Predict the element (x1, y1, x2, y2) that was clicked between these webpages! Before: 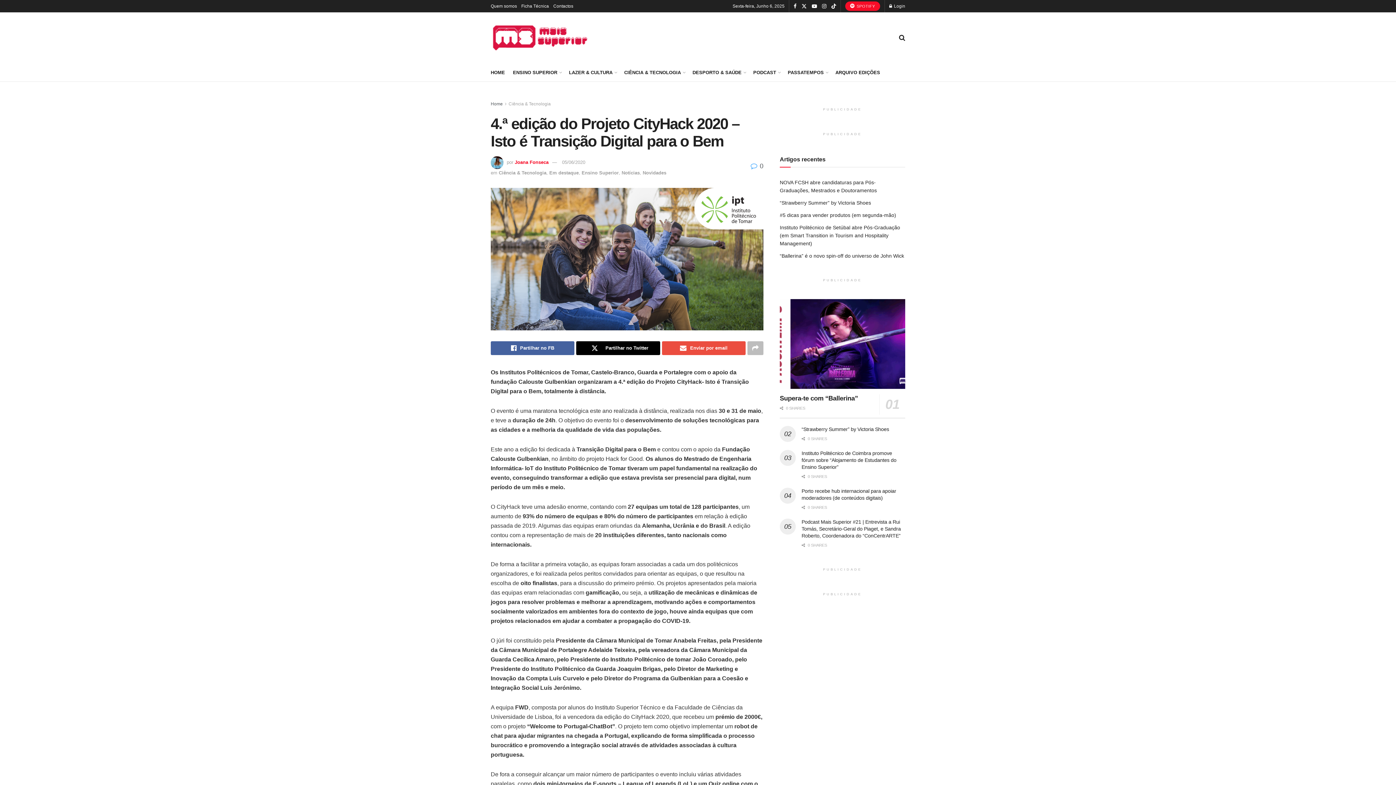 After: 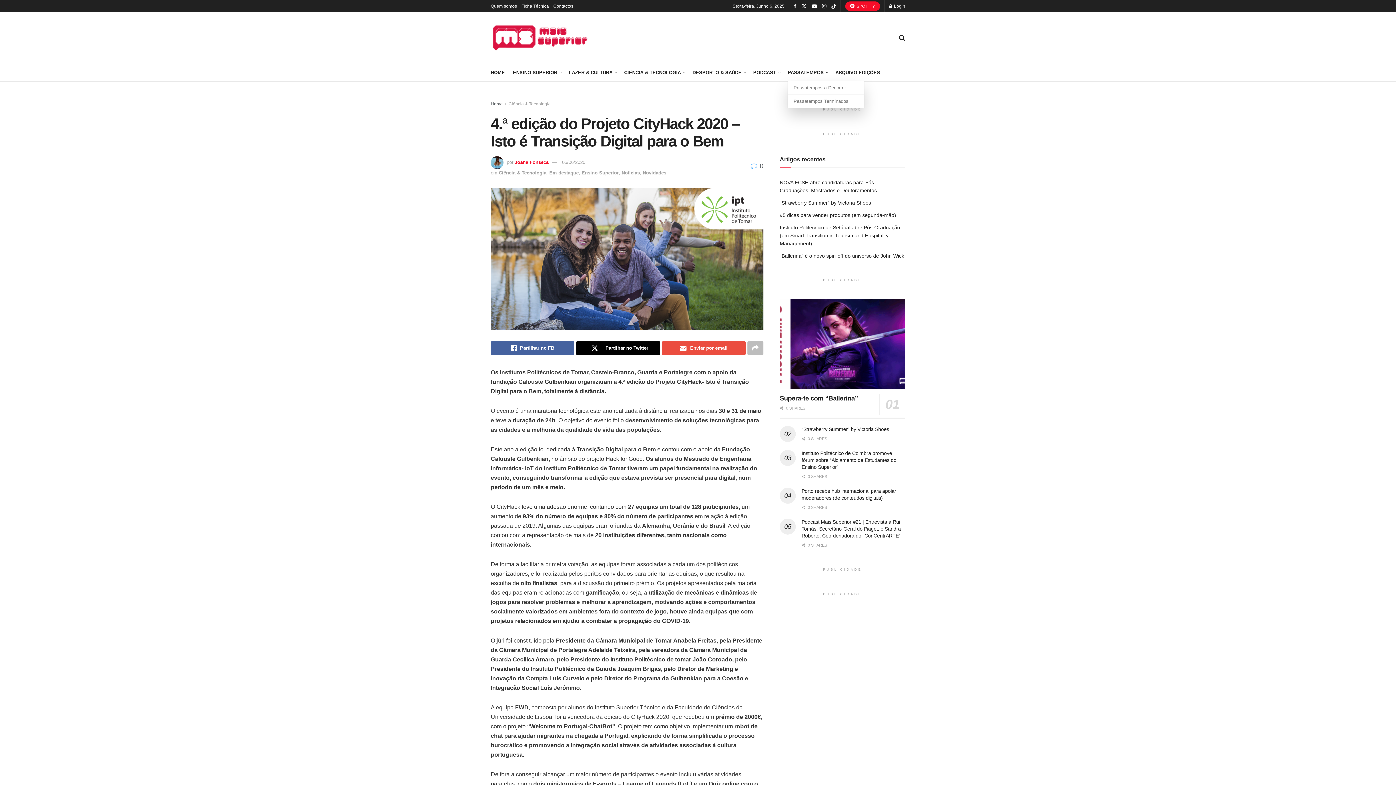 Action: bbox: (788, 67, 827, 77) label: PASSATEMPOS